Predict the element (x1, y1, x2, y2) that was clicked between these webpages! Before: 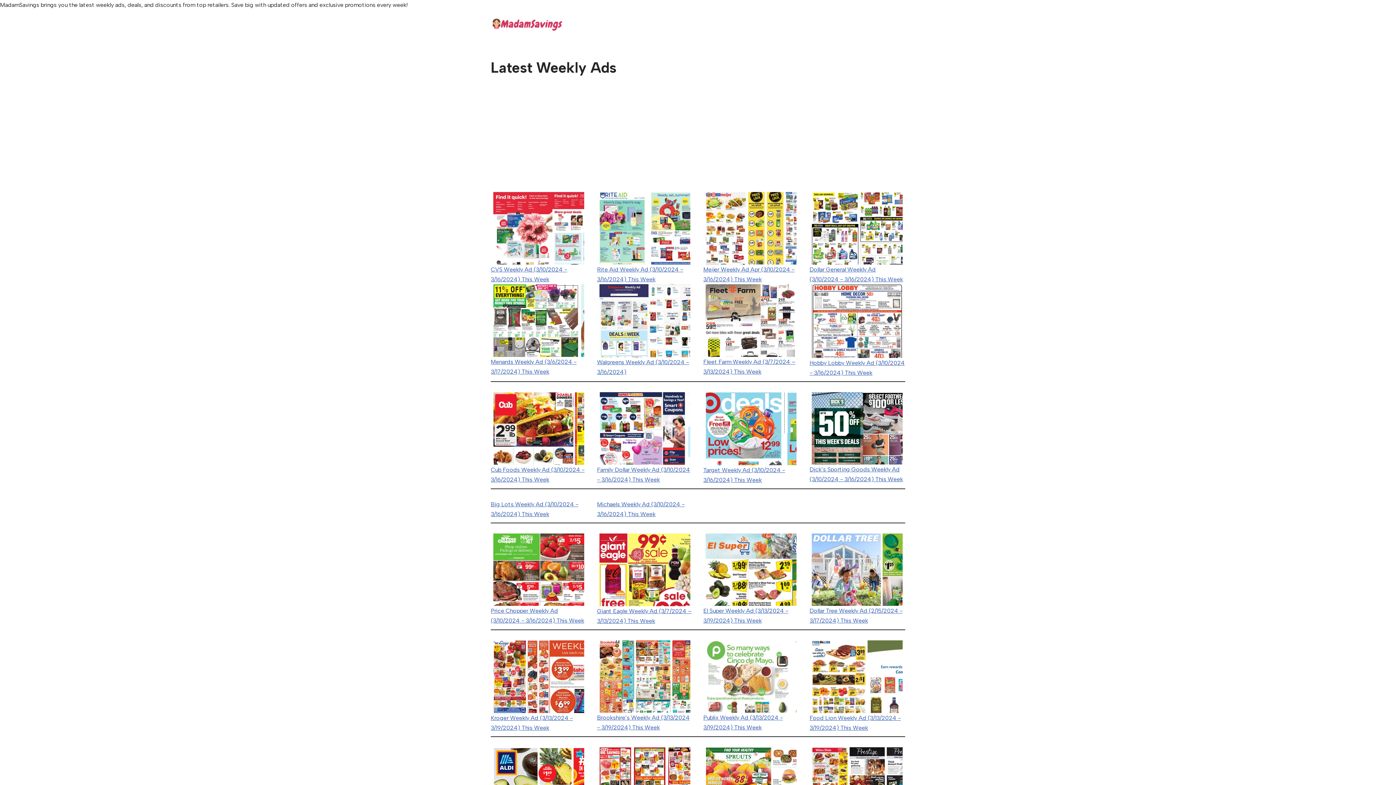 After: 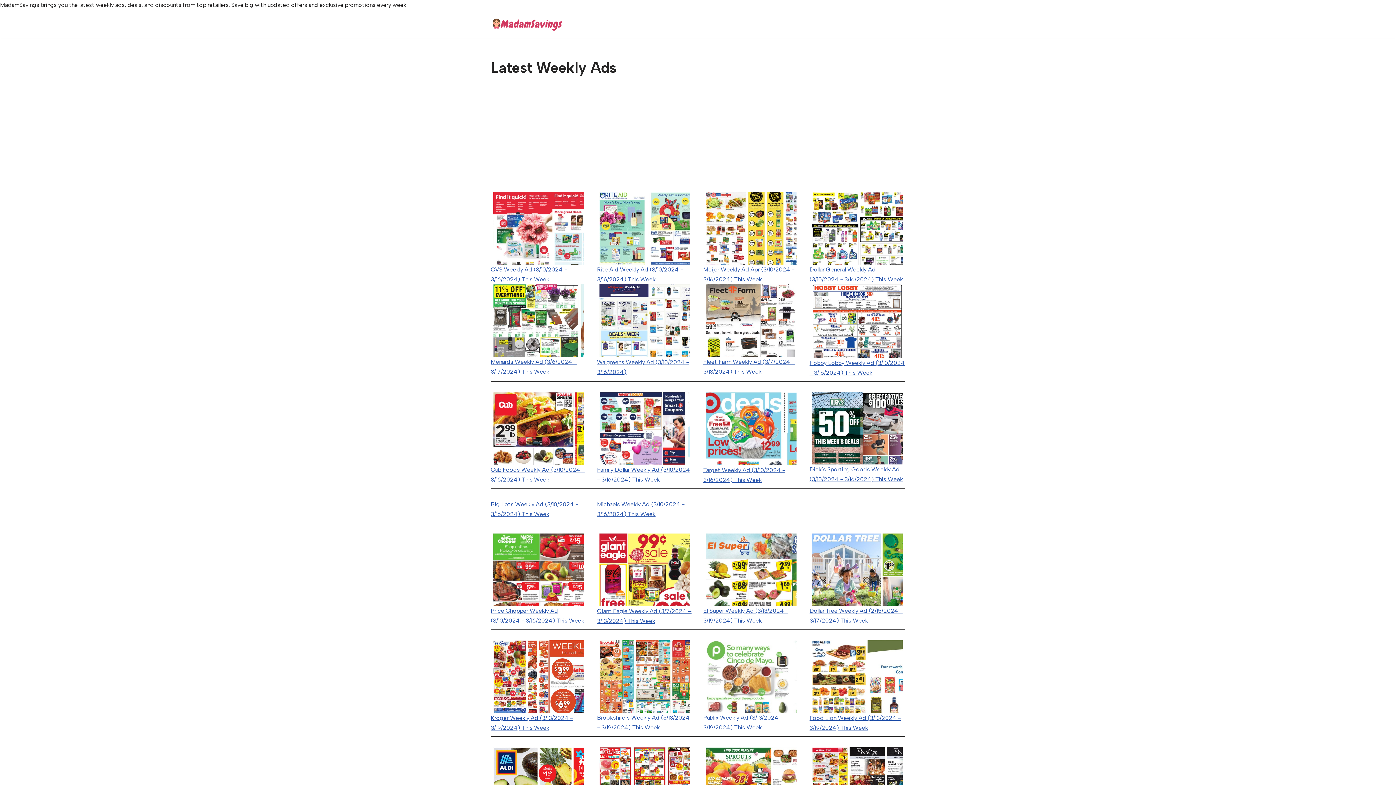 Action: bbox: (597, 392, 692, 465)